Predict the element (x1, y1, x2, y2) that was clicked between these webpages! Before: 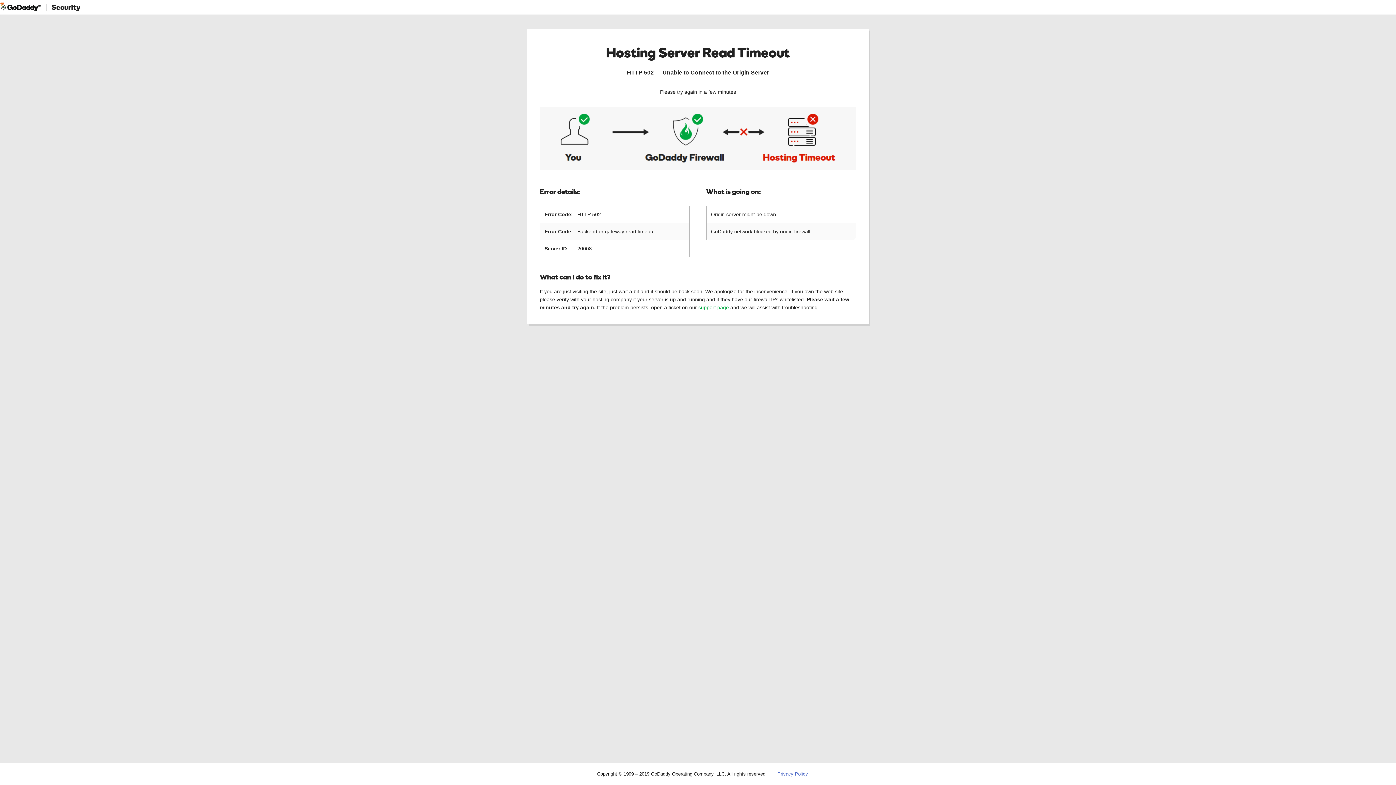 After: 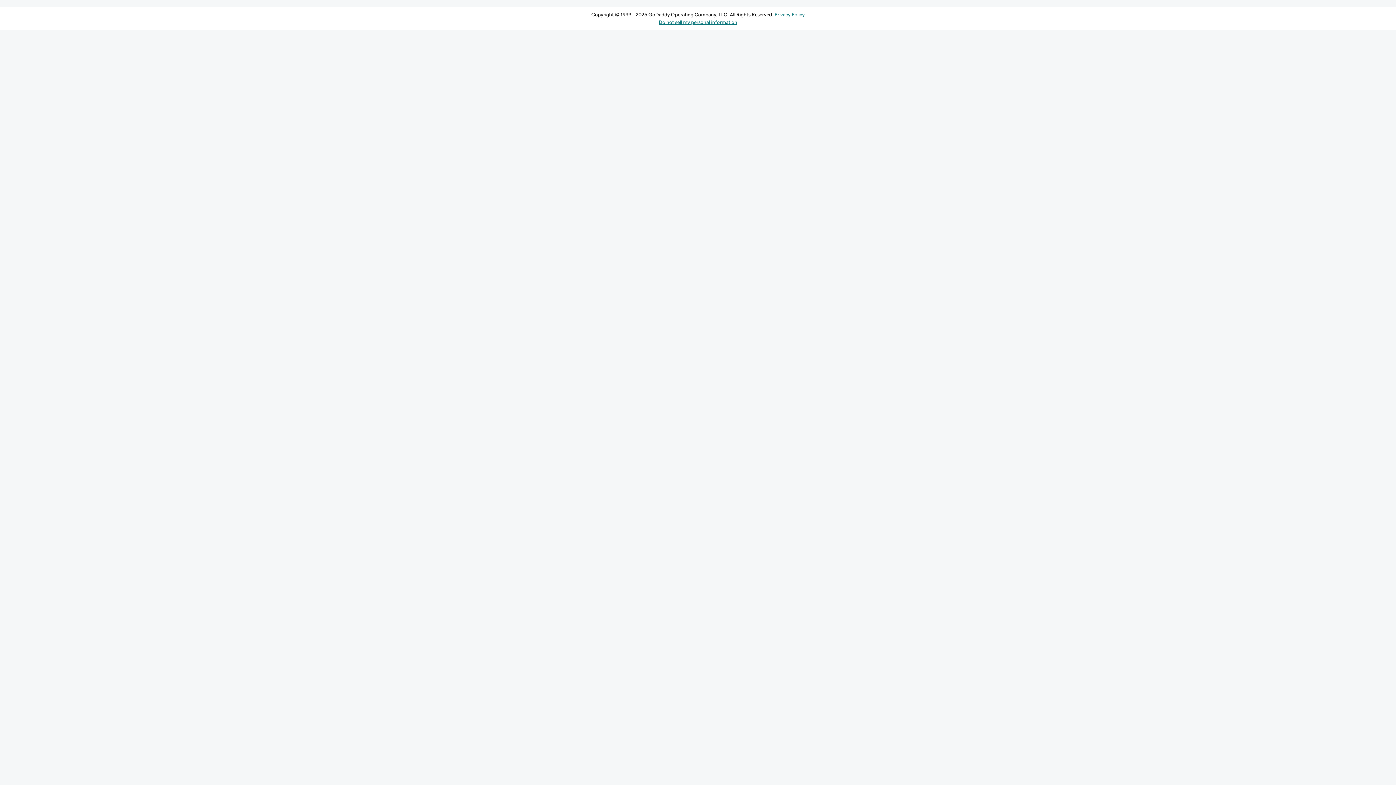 Action: label: support page bbox: (698, 304, 729, 310)